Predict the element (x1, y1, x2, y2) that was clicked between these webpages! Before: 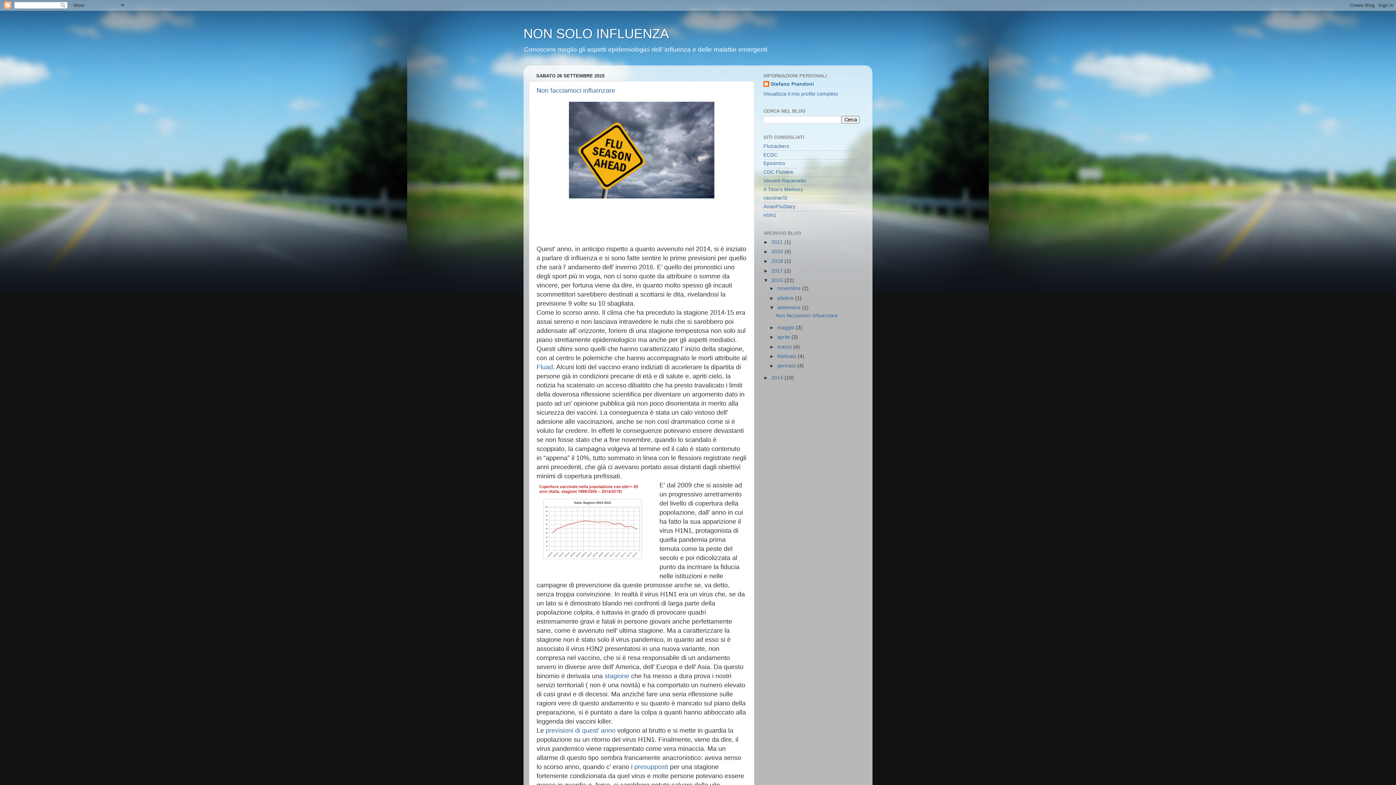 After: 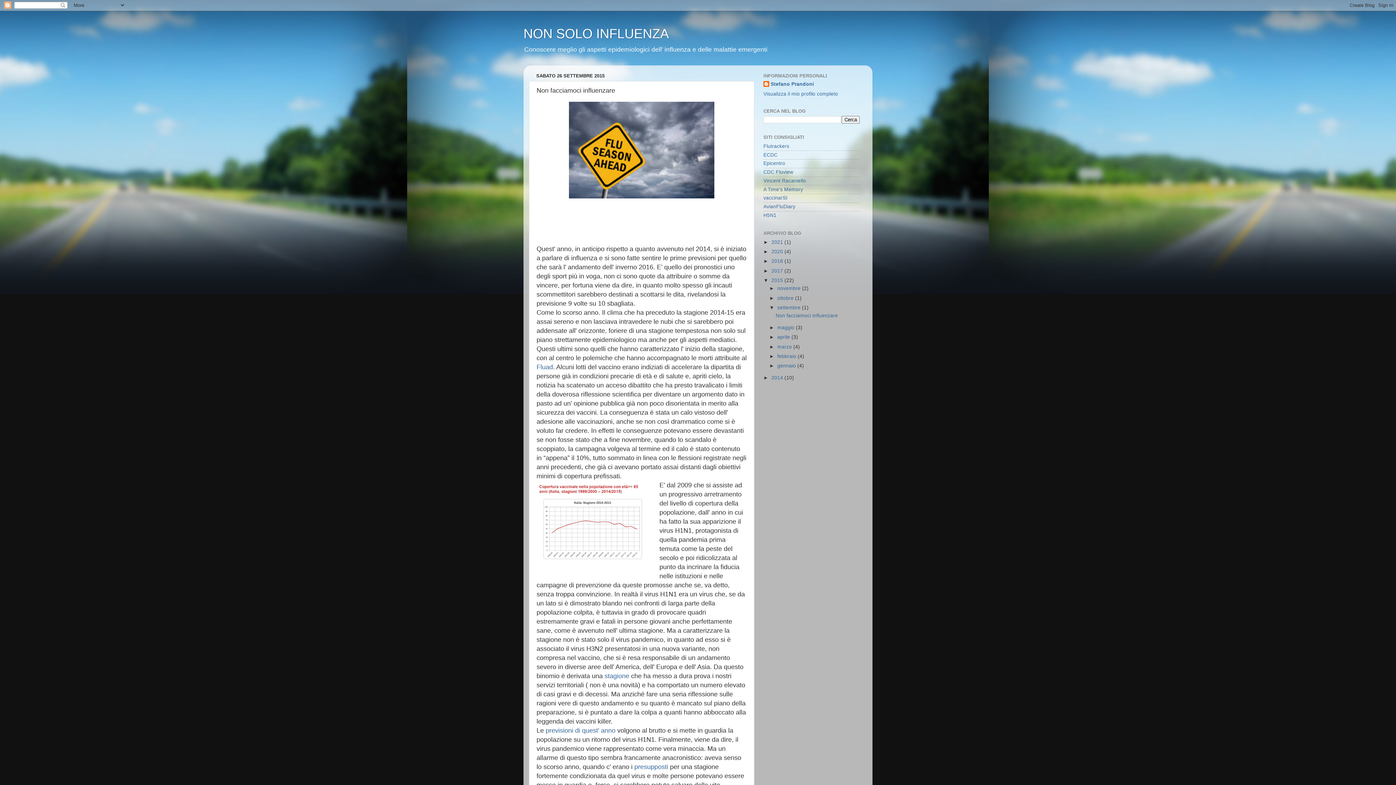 Action: bbox: (775, 313, 838, 318) label: Non facciamoci influenzare